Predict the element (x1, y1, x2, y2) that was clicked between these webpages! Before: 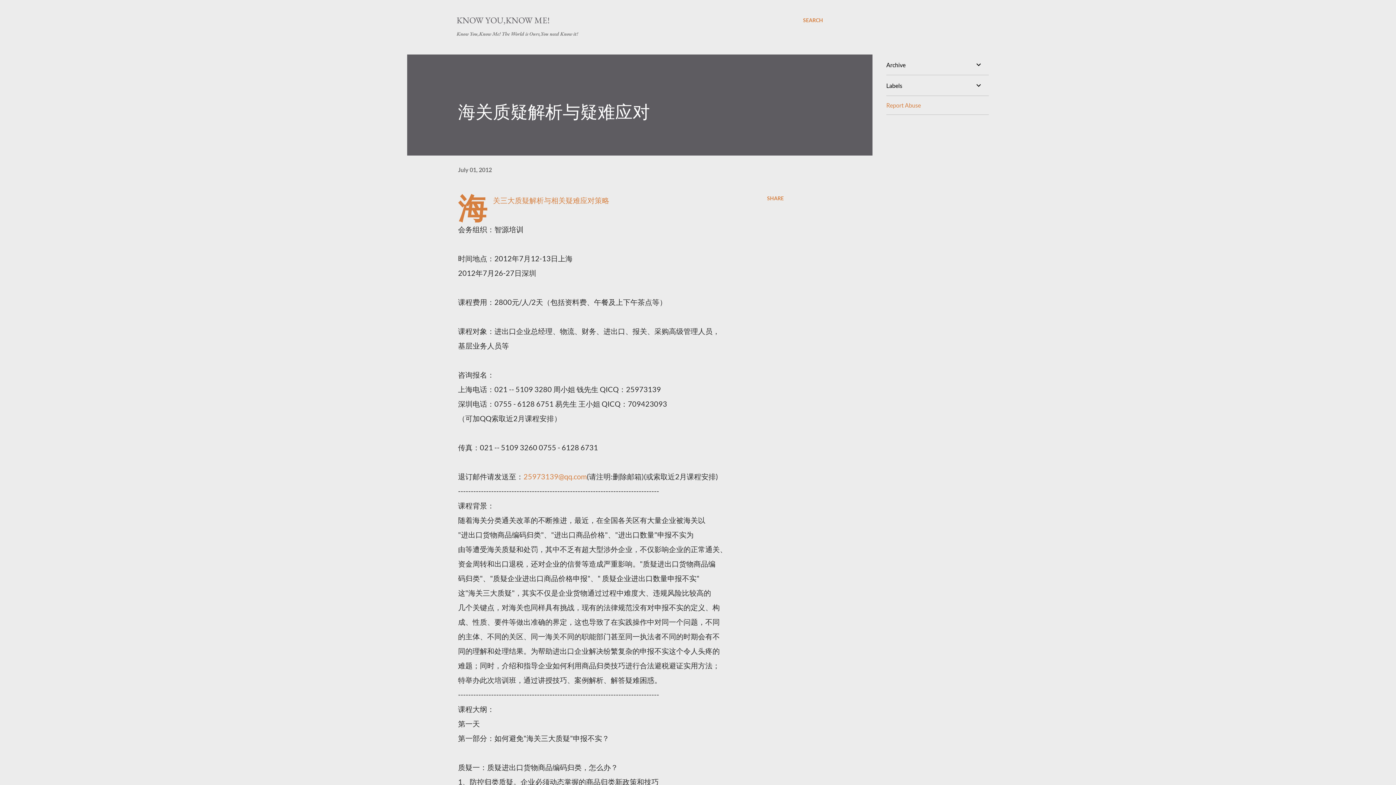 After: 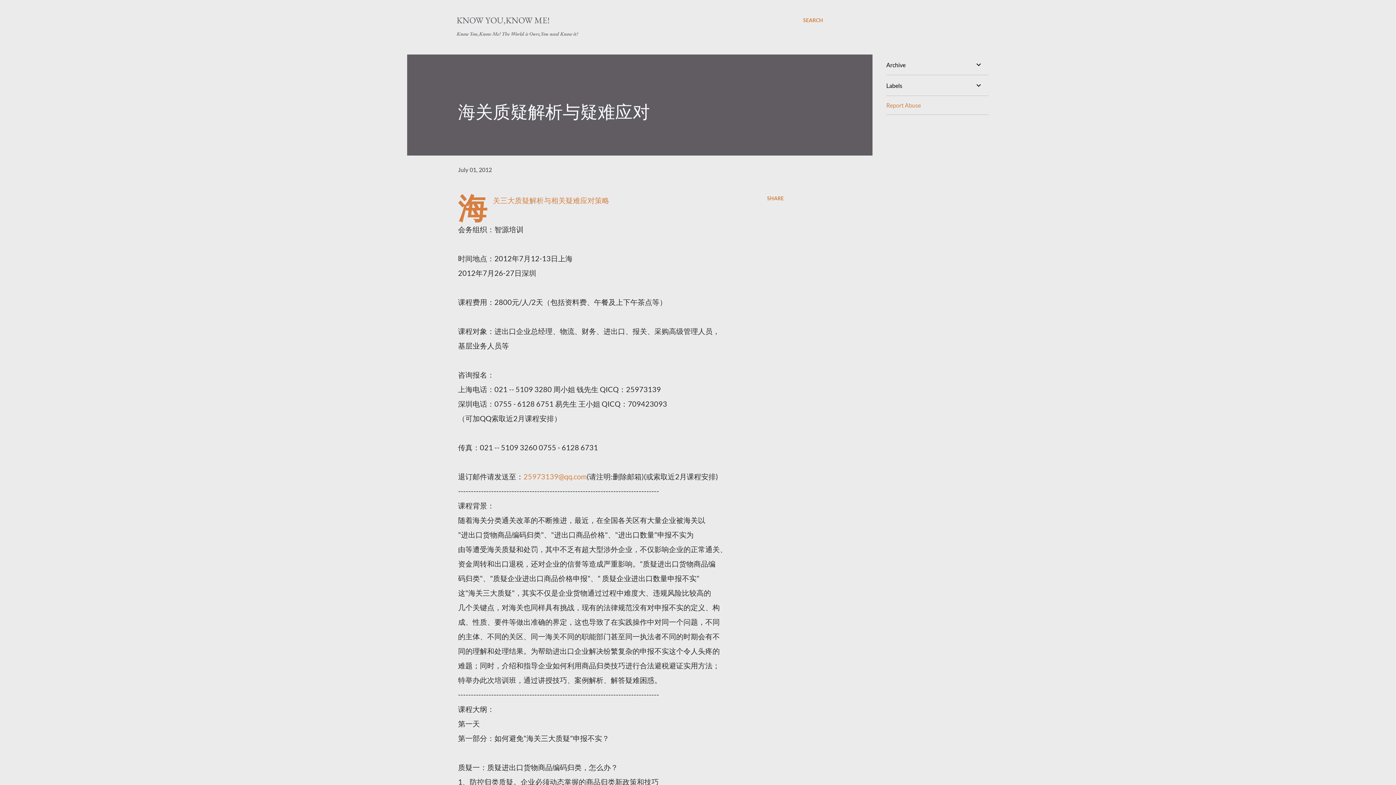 Action: bbox: (523, 472, 586, 481) label: 25973139@qq.com